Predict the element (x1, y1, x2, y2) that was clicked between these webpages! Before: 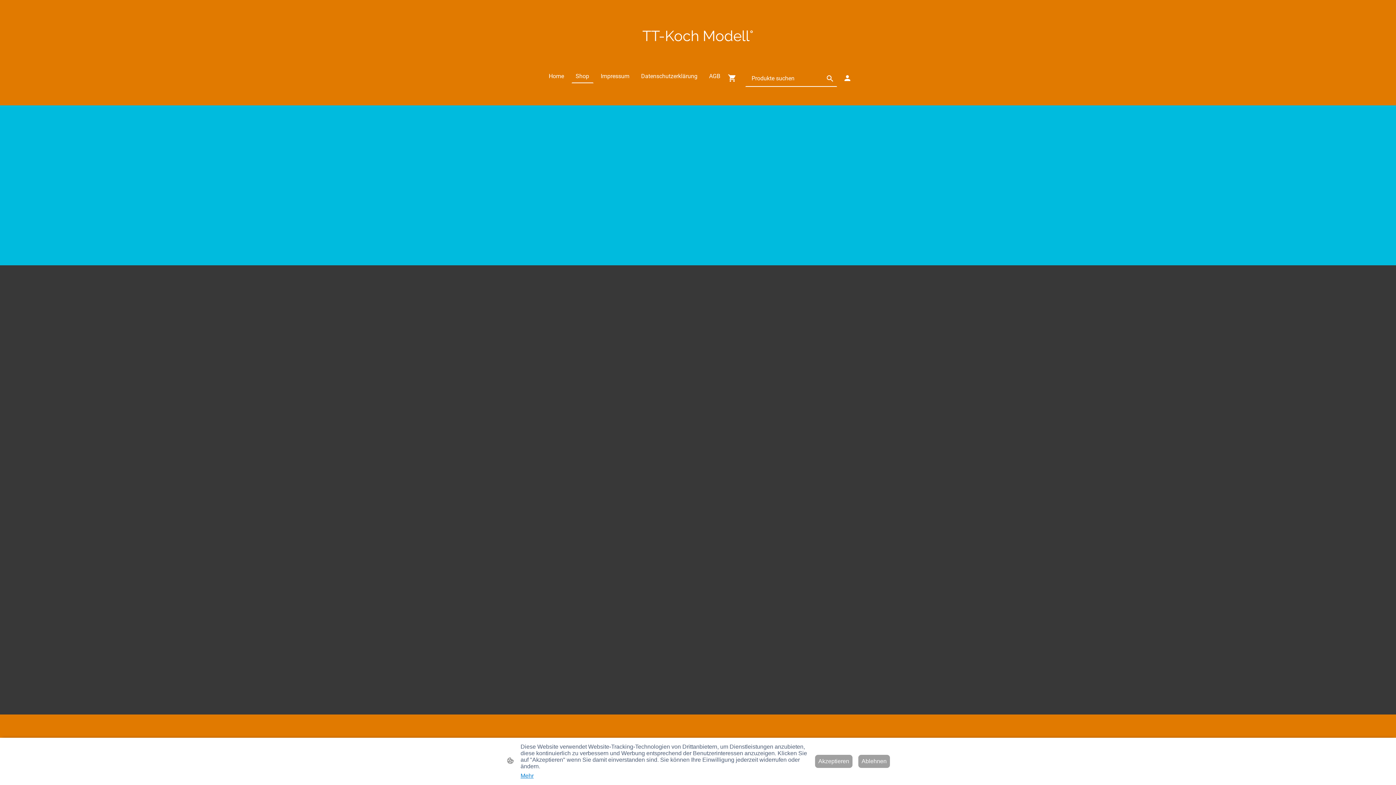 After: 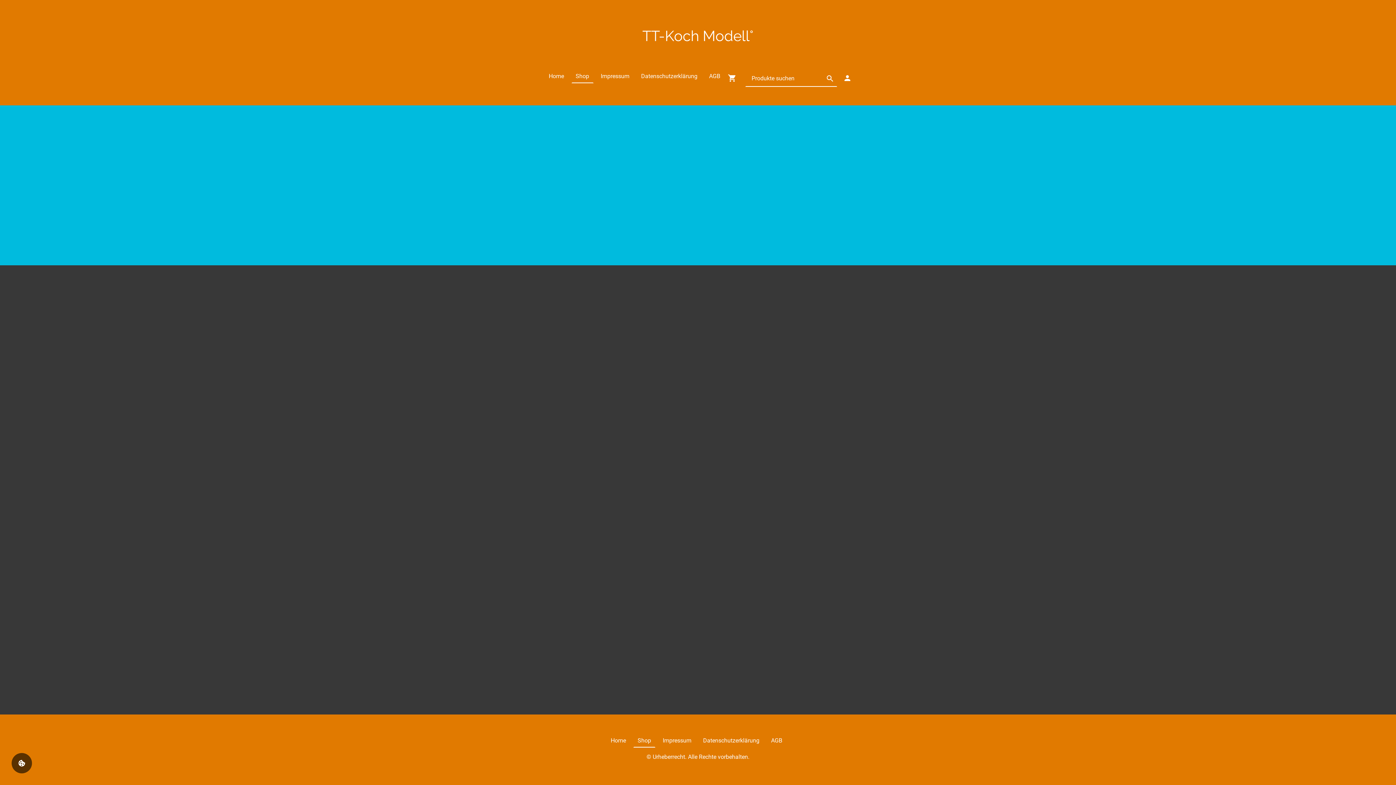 Action: label: Akzeptieren bbox: (815, 755, 852, 768)